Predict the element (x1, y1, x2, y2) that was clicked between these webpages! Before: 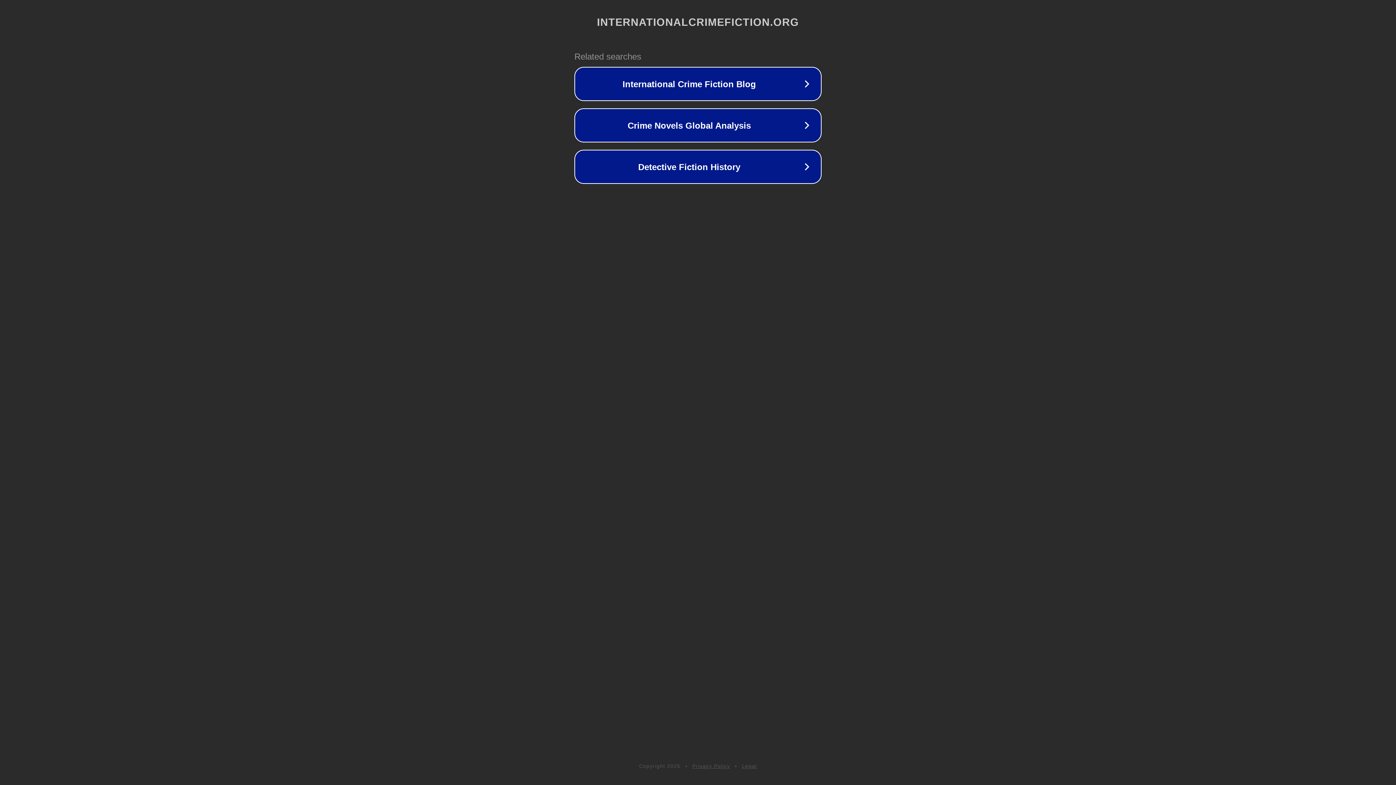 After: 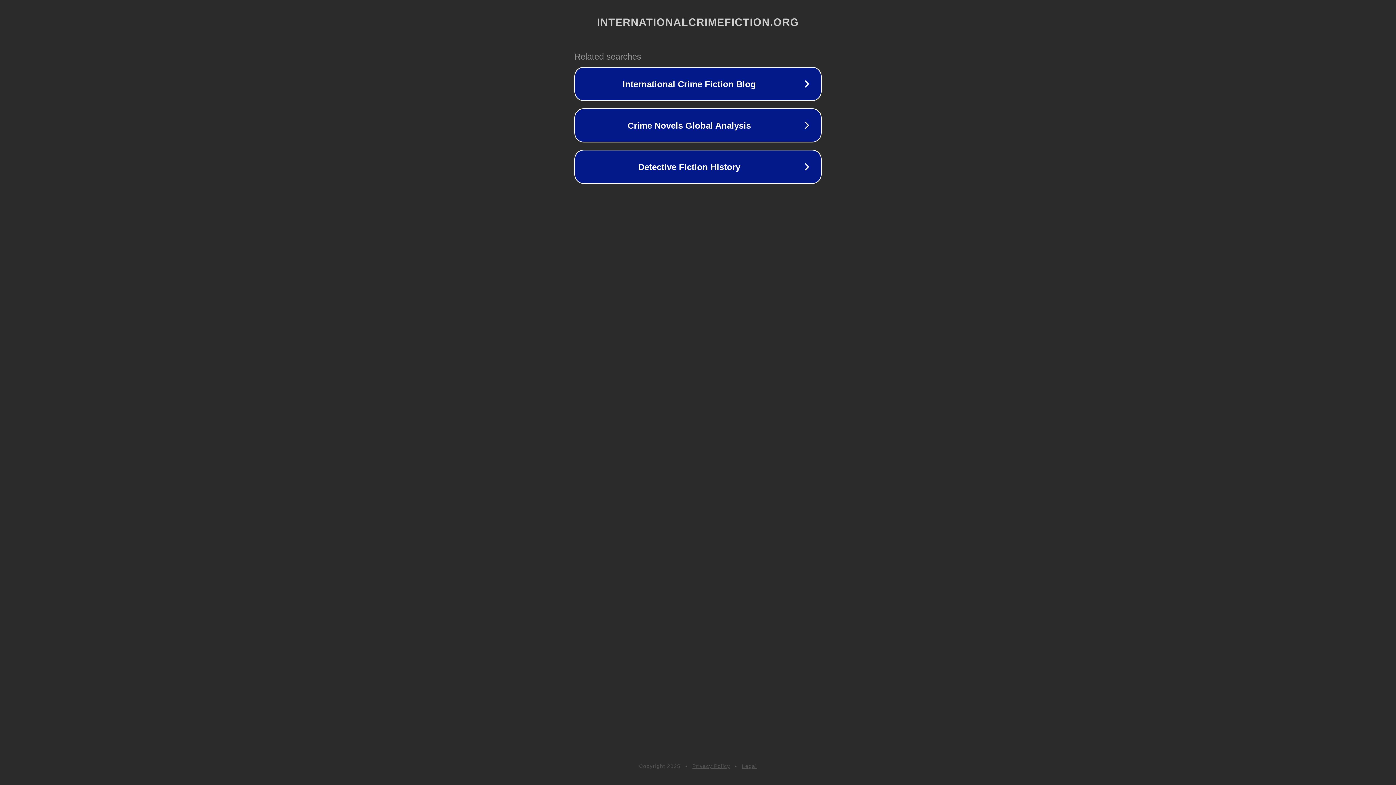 Action: label: Privacy Policy bbox: (692, 763, 730, 769)